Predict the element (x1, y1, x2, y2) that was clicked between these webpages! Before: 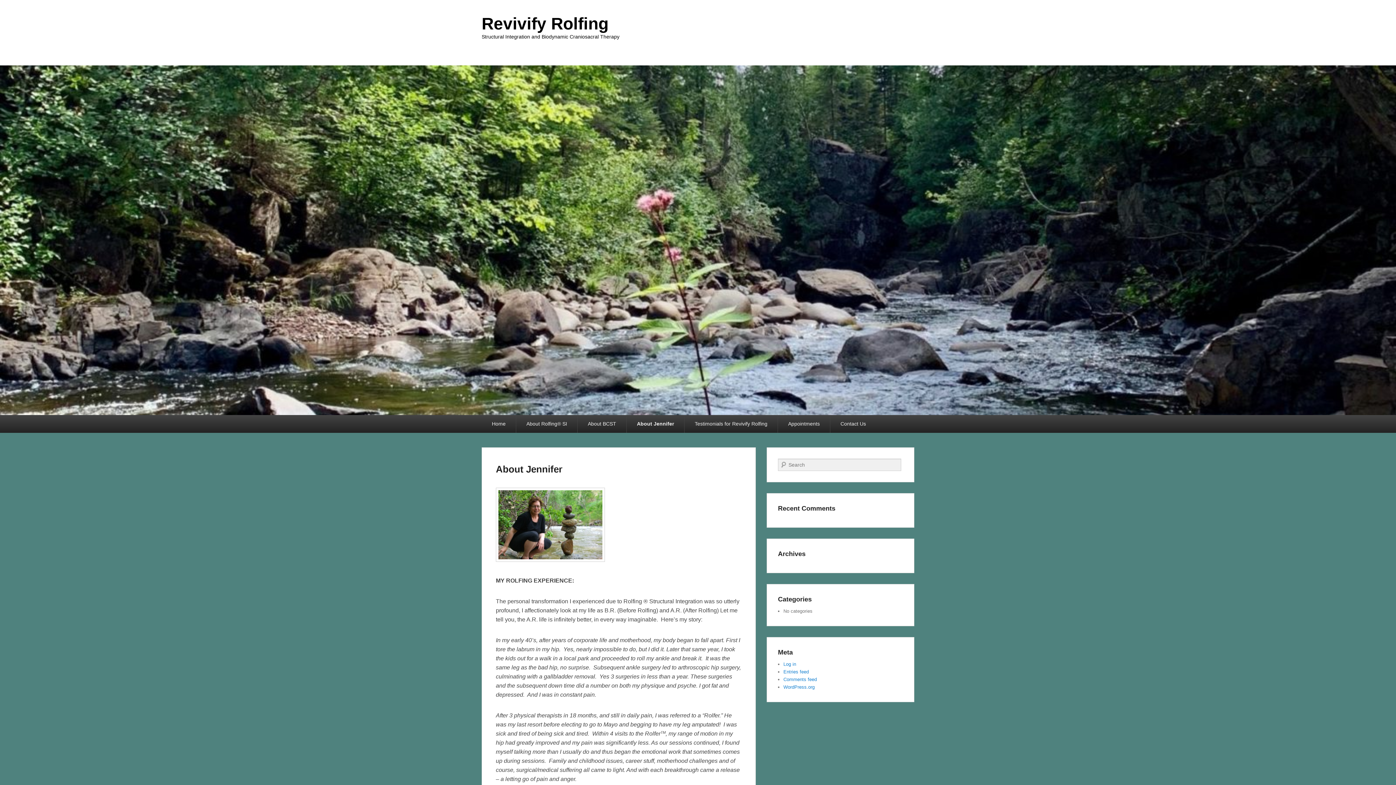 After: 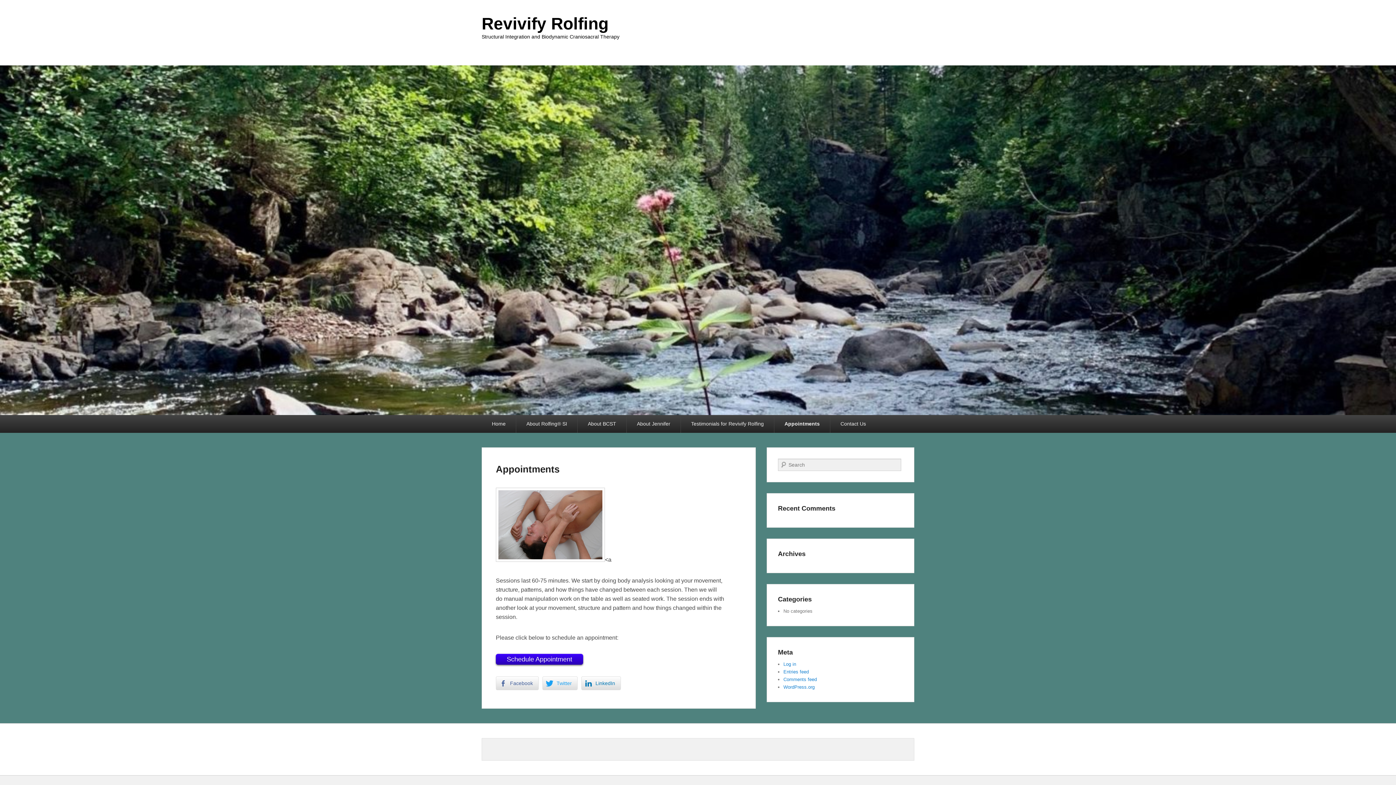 Action: bbox: (778, 415, 830, 433) label: Appointments